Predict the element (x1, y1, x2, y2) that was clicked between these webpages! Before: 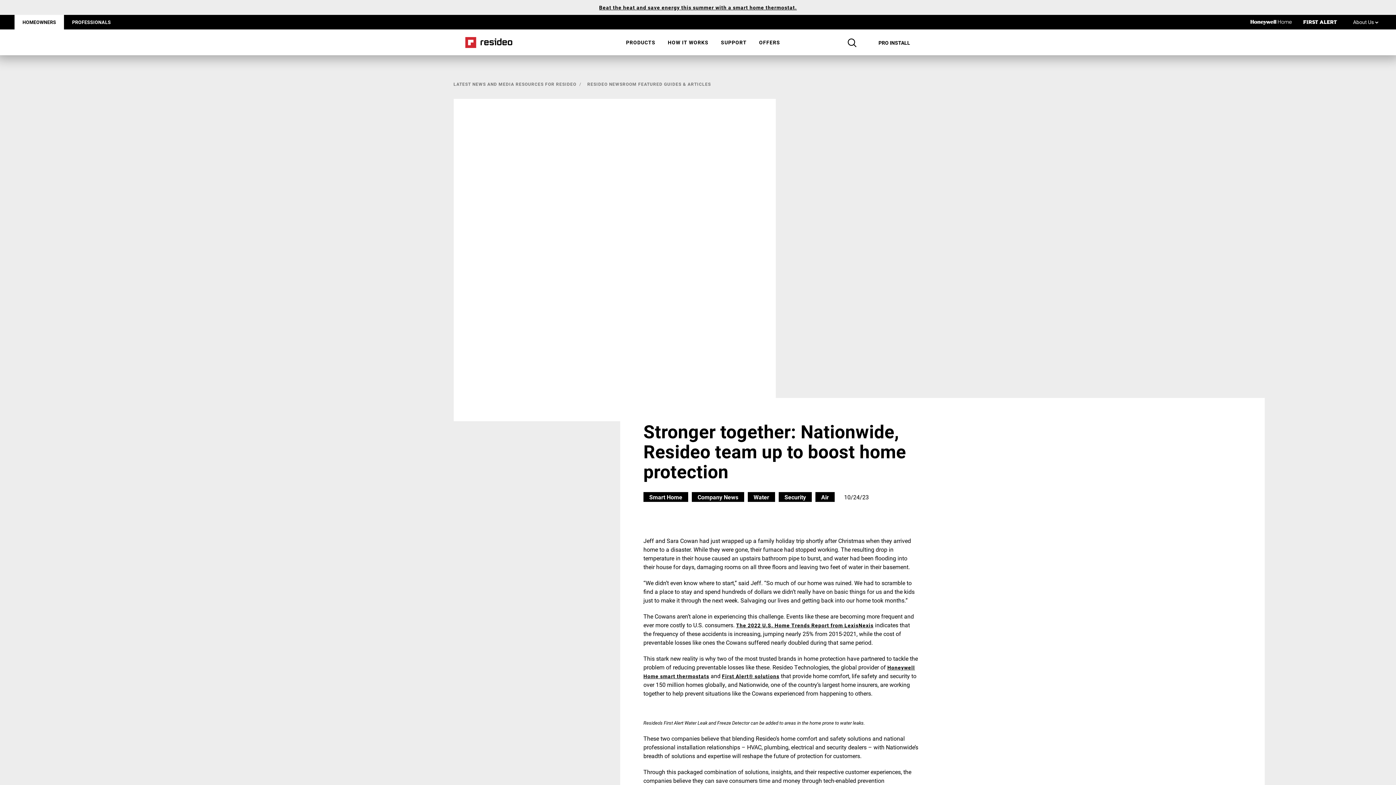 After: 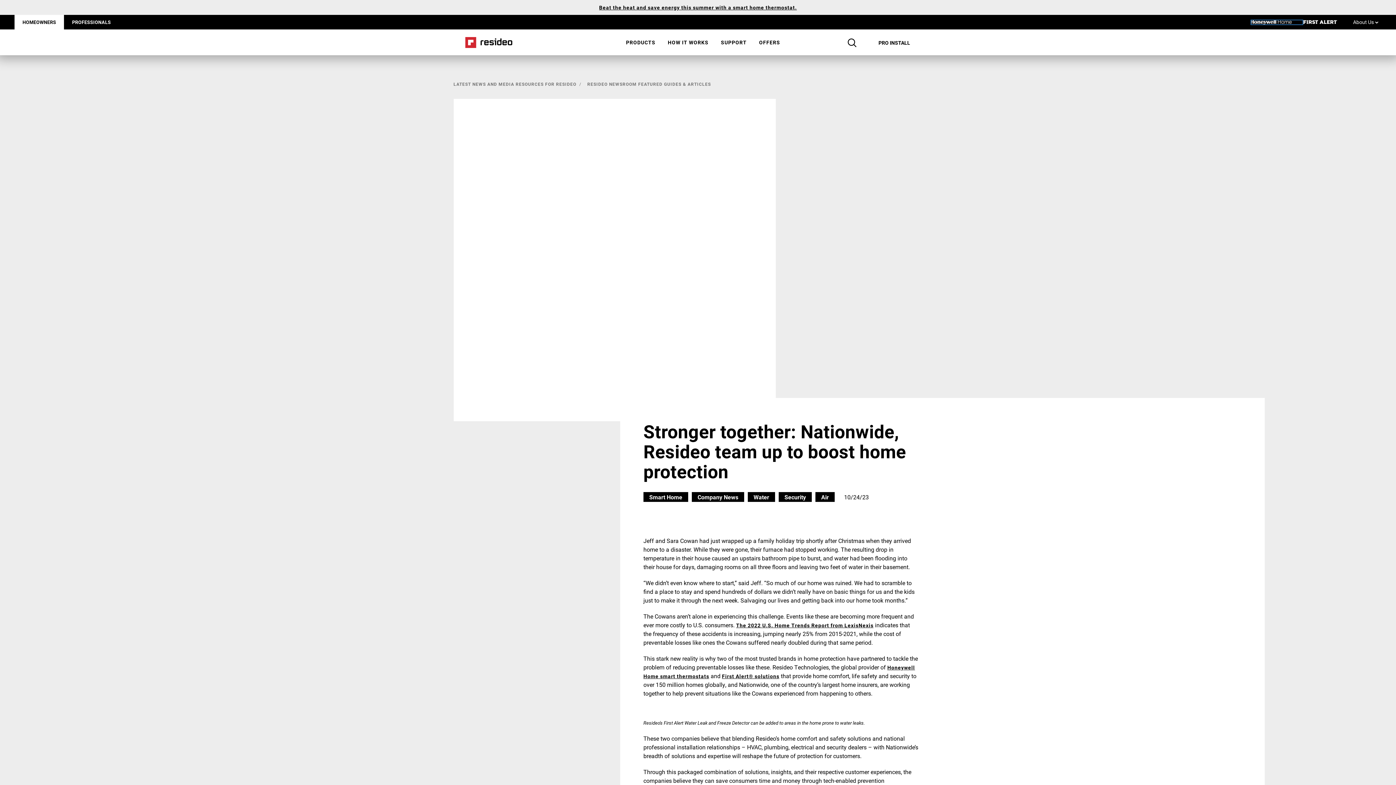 Action: label: Honeywell Home home page,Opens in new window bbox: (1250, 19, 1303, 24)